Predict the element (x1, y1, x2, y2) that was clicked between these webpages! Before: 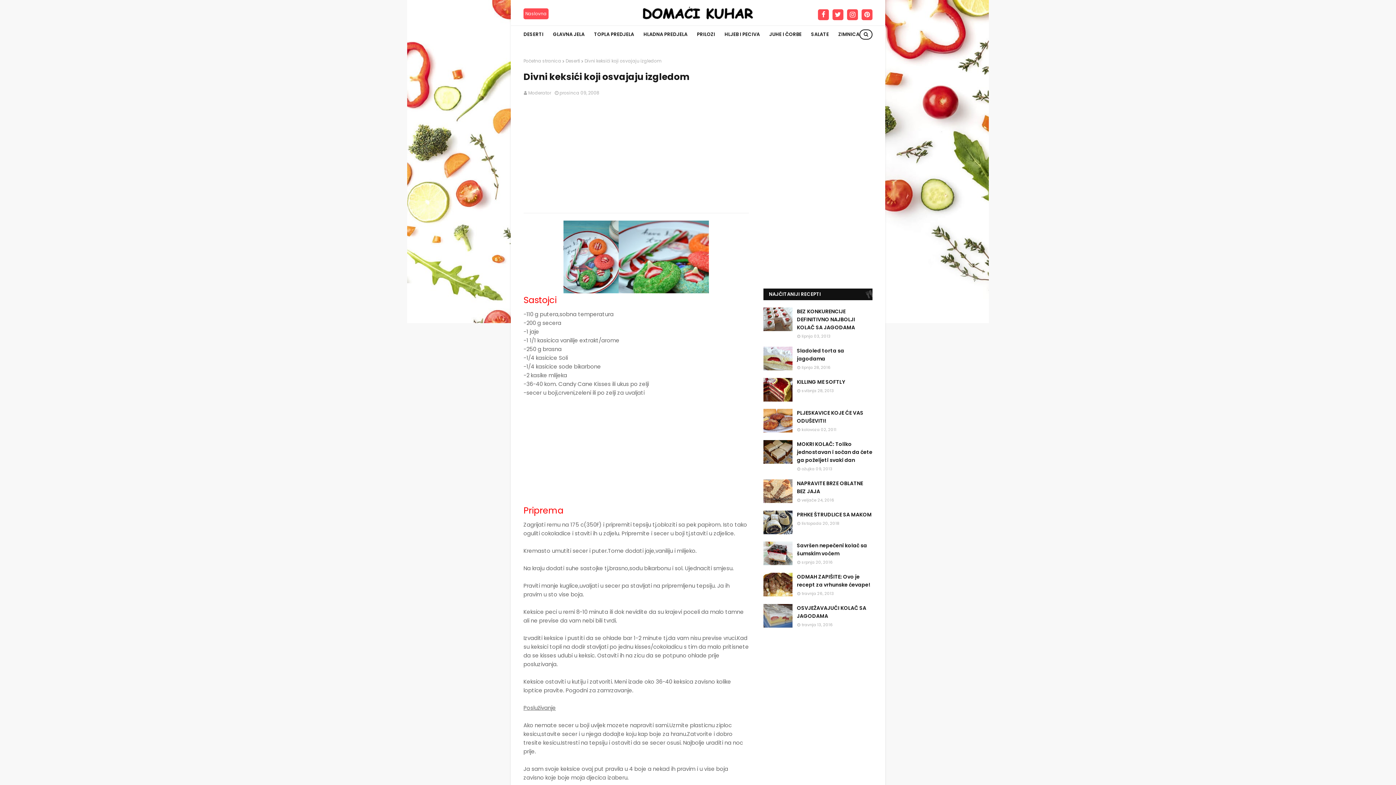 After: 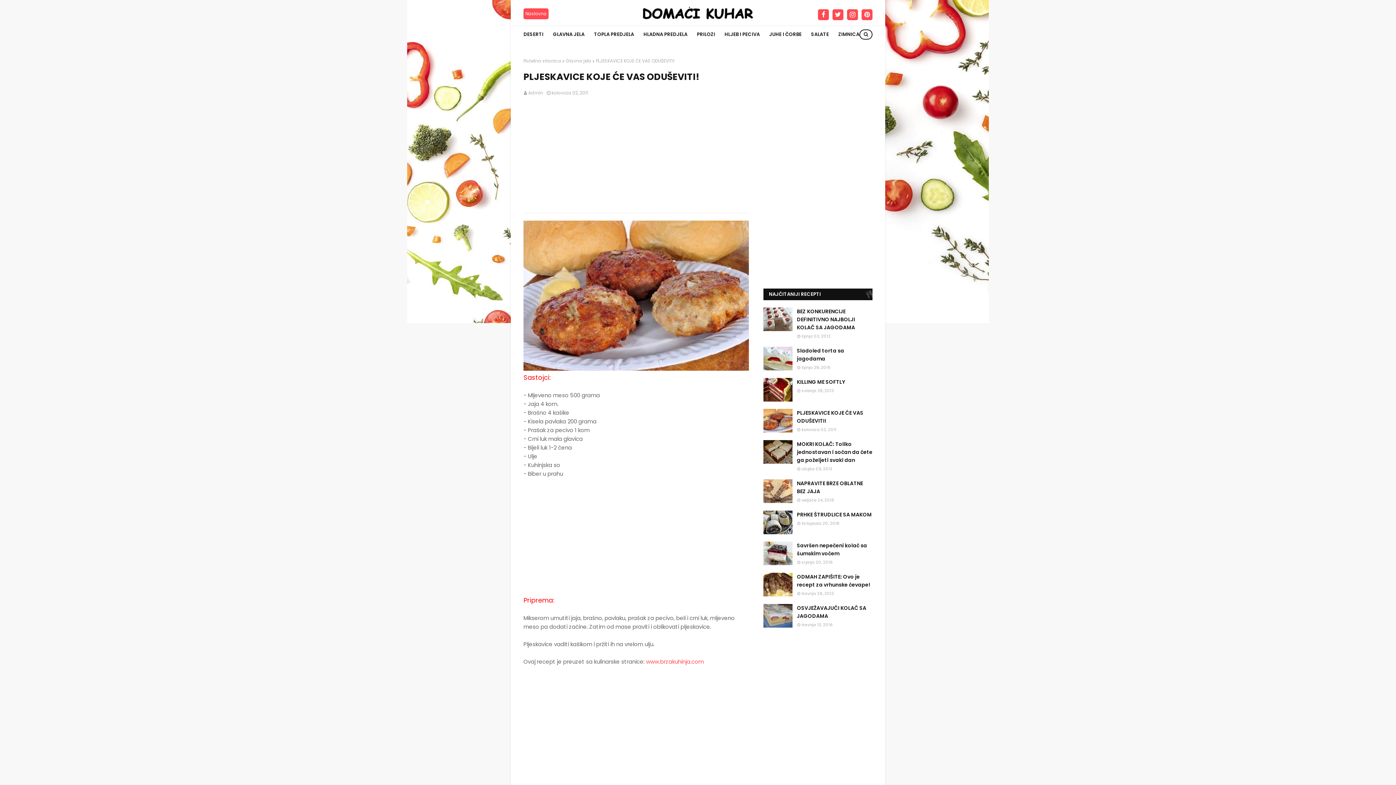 Action: bbox: (763, 409, 792, 432)